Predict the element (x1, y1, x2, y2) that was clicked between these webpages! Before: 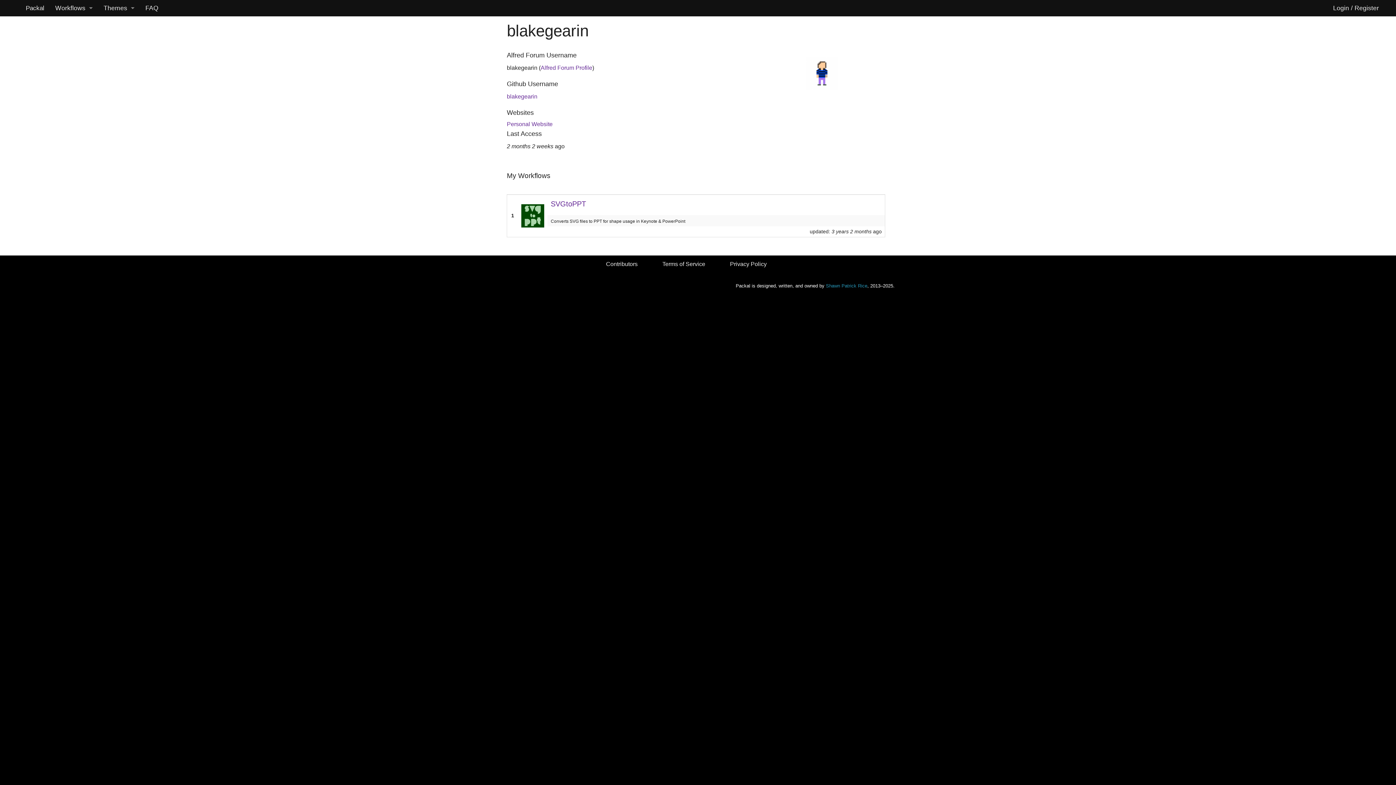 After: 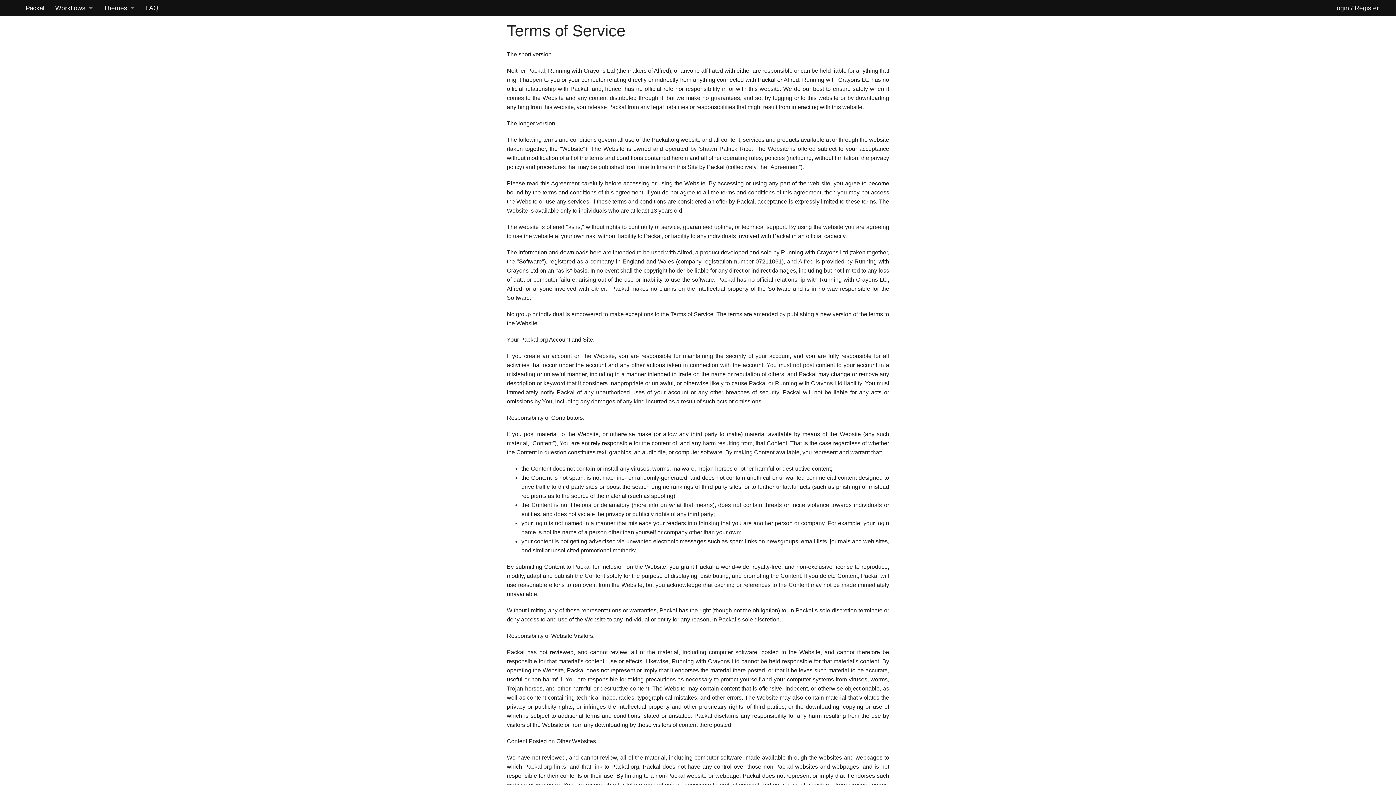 Action: bbox: (662, 261, 705, 267) label: Terms of Service